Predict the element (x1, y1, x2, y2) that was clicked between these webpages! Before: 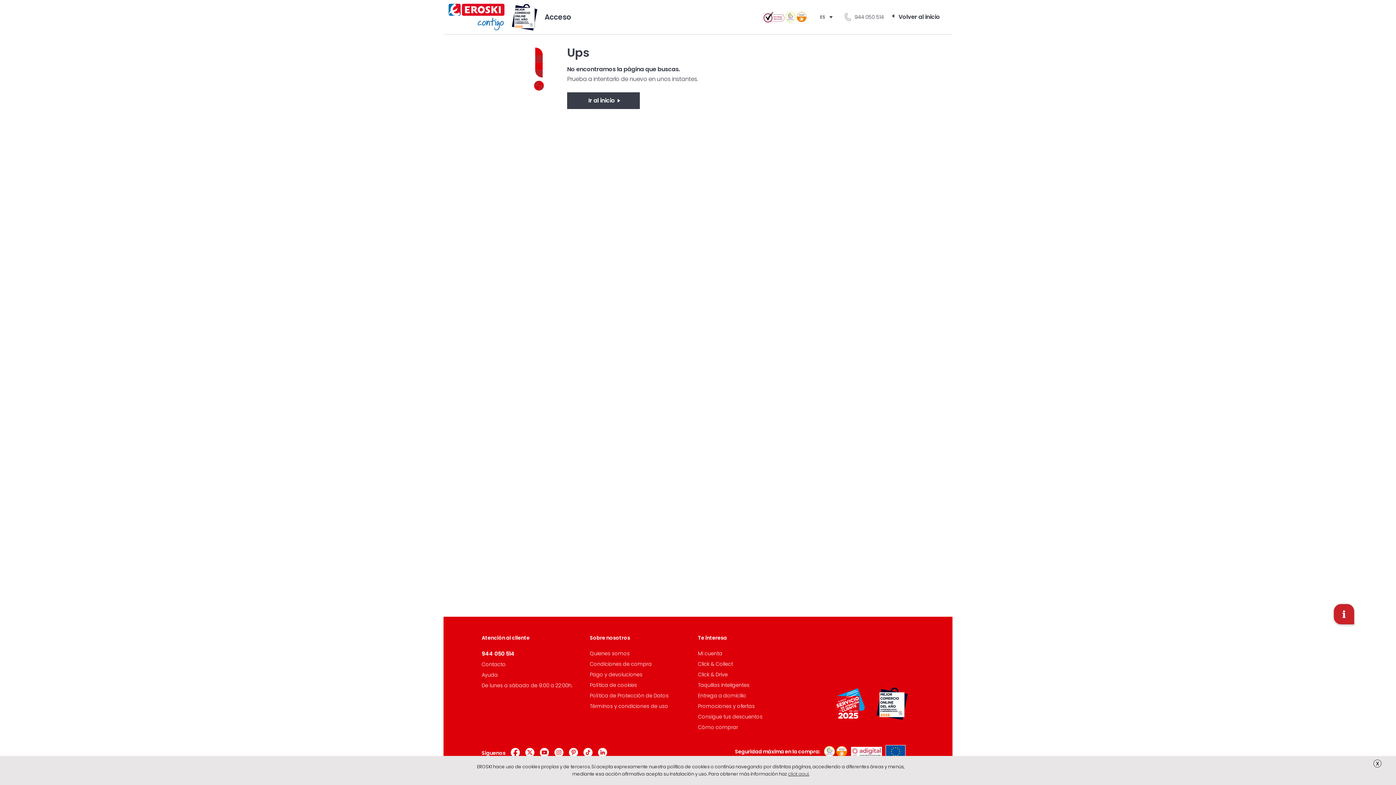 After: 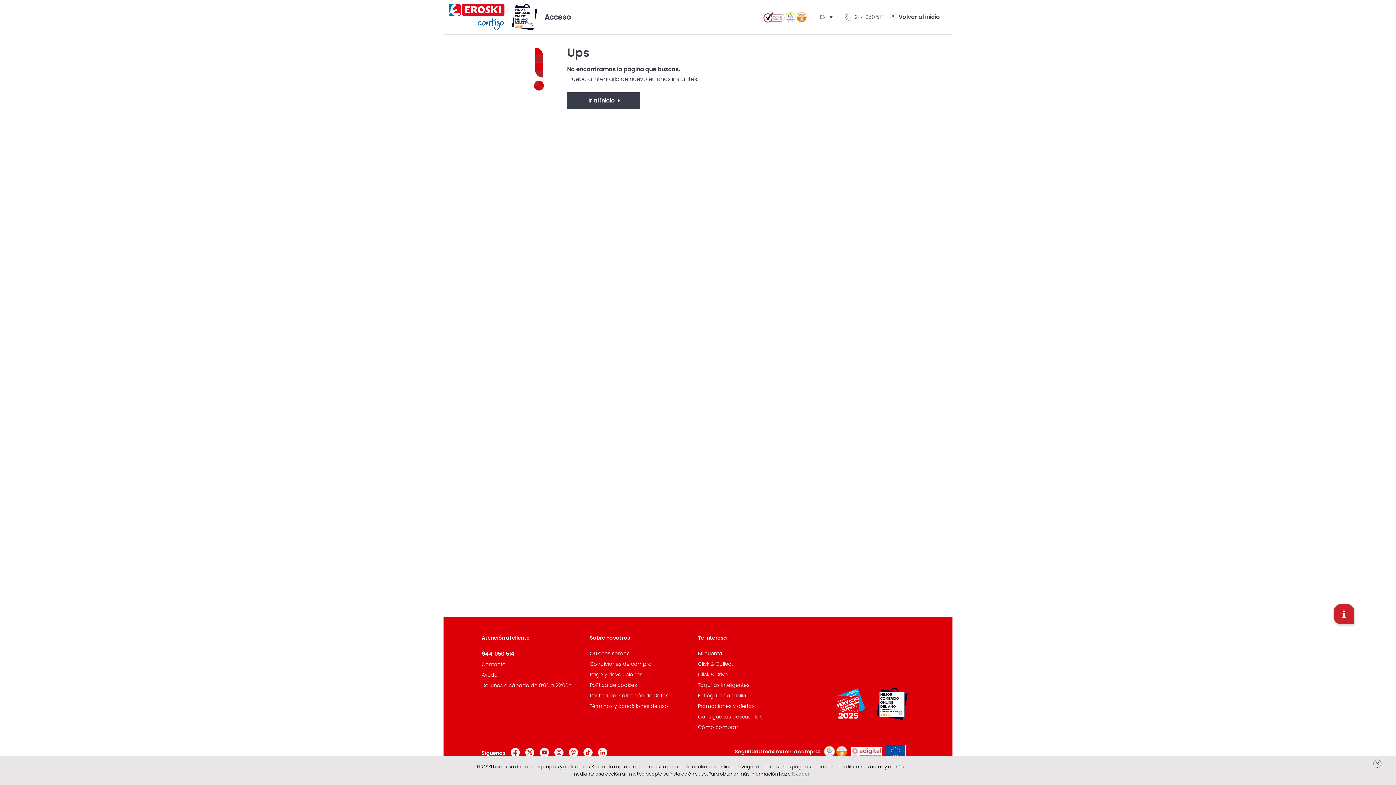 Action: label: click aquí. bbox: (788, 771, 809, 777)